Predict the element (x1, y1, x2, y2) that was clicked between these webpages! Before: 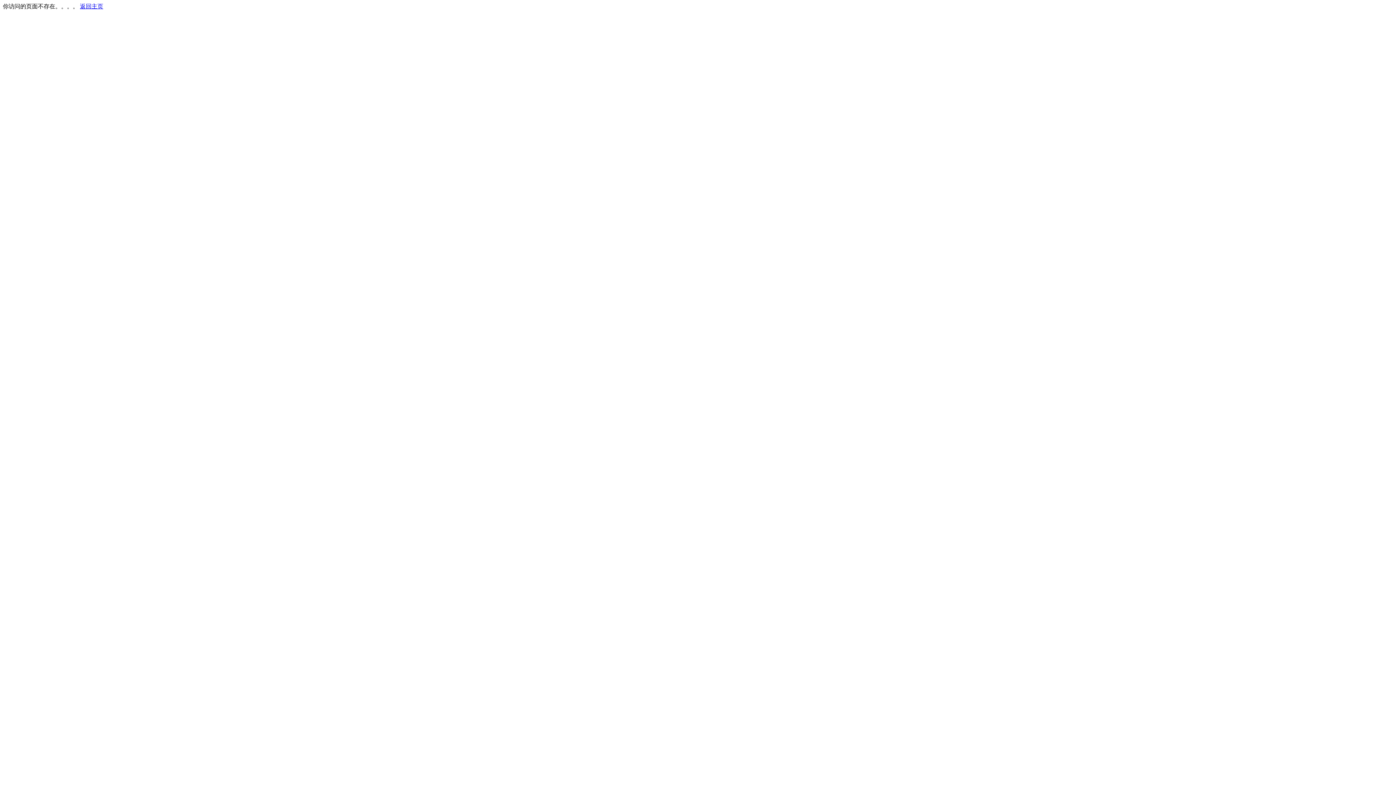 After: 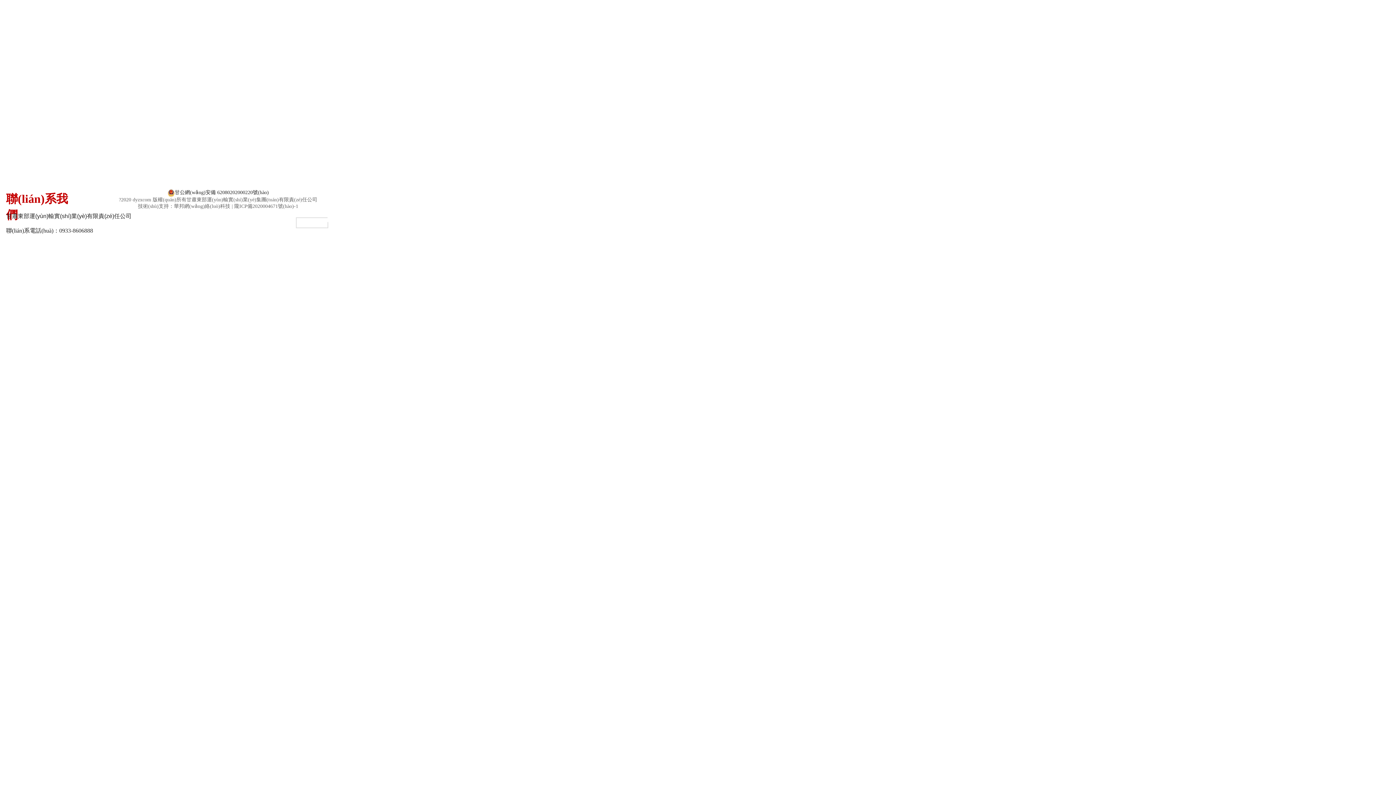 Action: bbox: (80, 3, 103, 9) label: 返回主页